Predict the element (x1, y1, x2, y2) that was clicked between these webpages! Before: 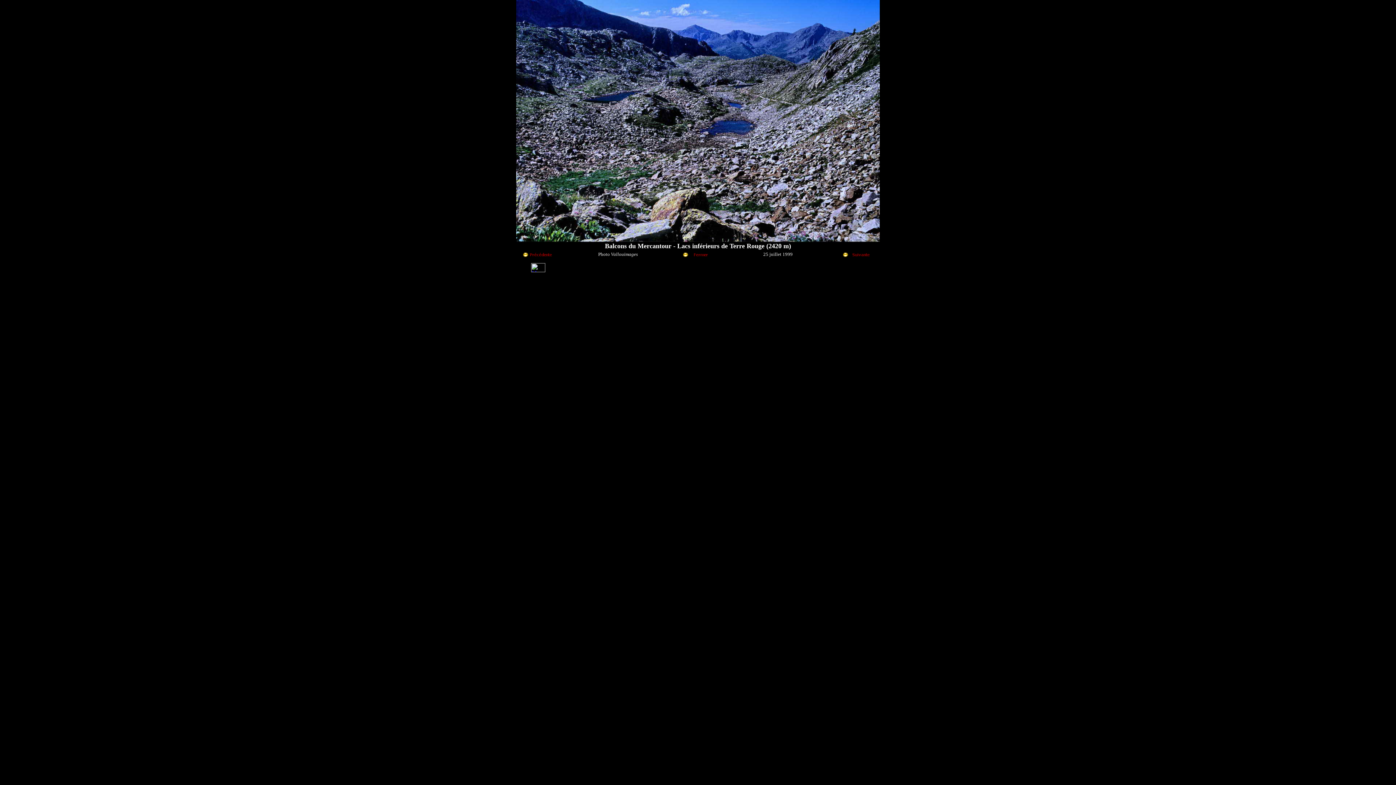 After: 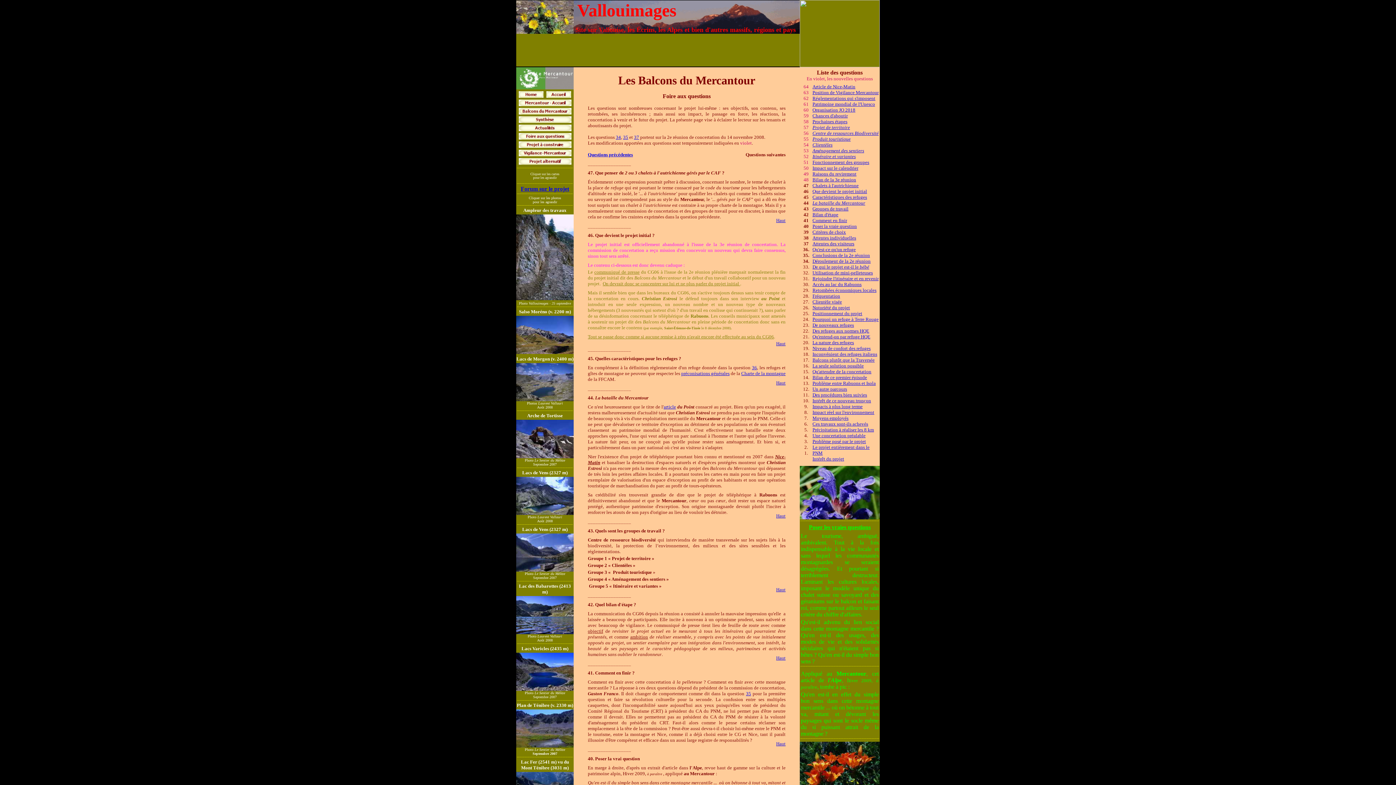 Action: bbox: (681, 253, 714, 258)